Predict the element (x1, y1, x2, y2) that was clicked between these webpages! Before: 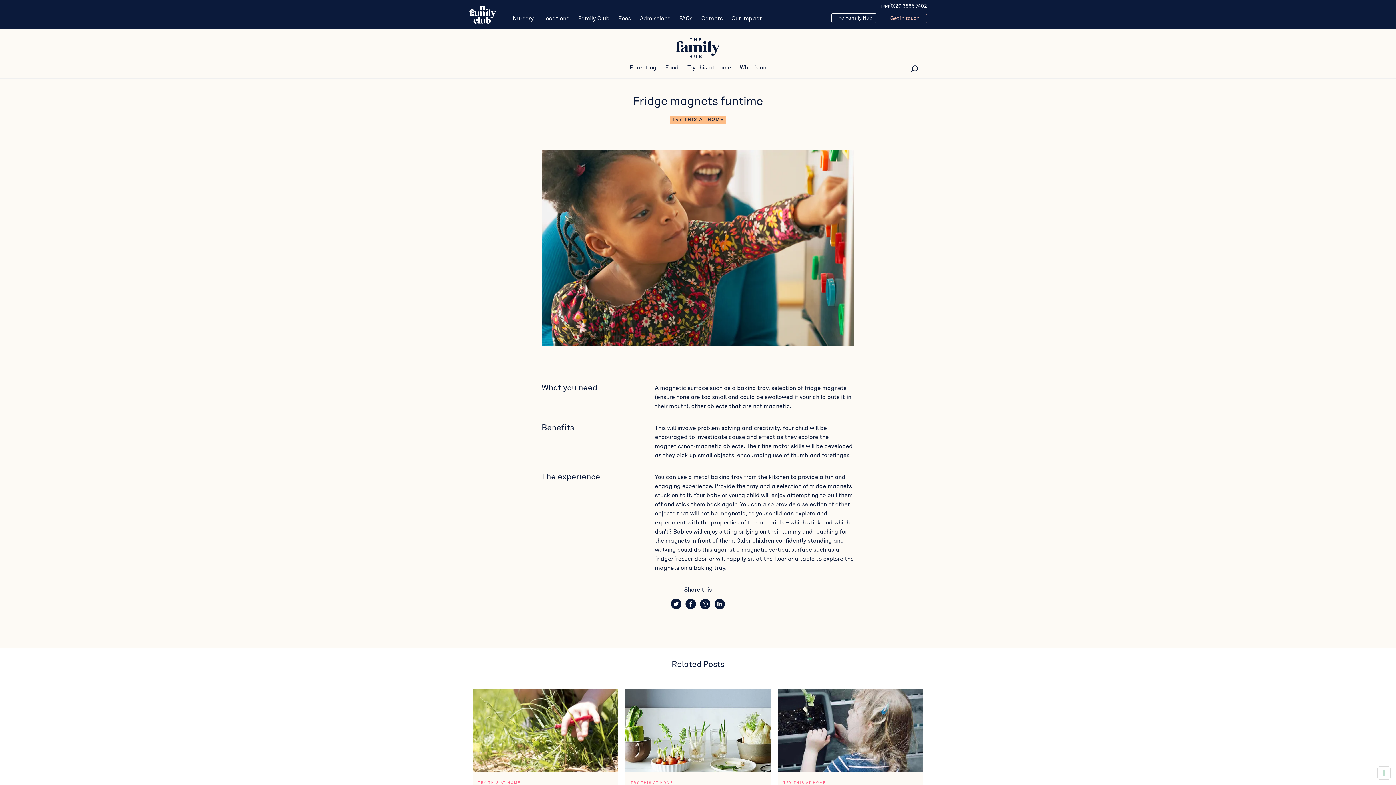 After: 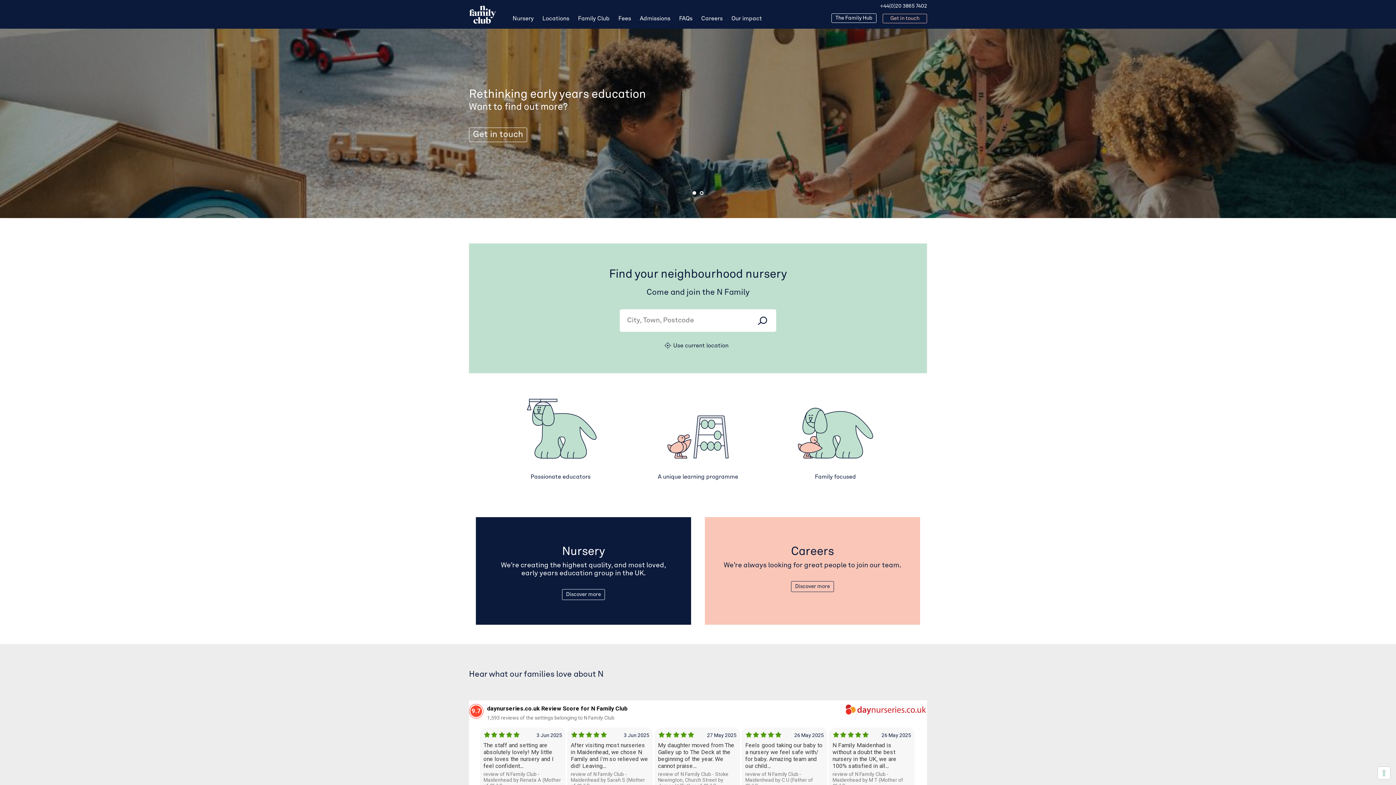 Action: label: N Family Club bbox: (469, 4, 496, 24)